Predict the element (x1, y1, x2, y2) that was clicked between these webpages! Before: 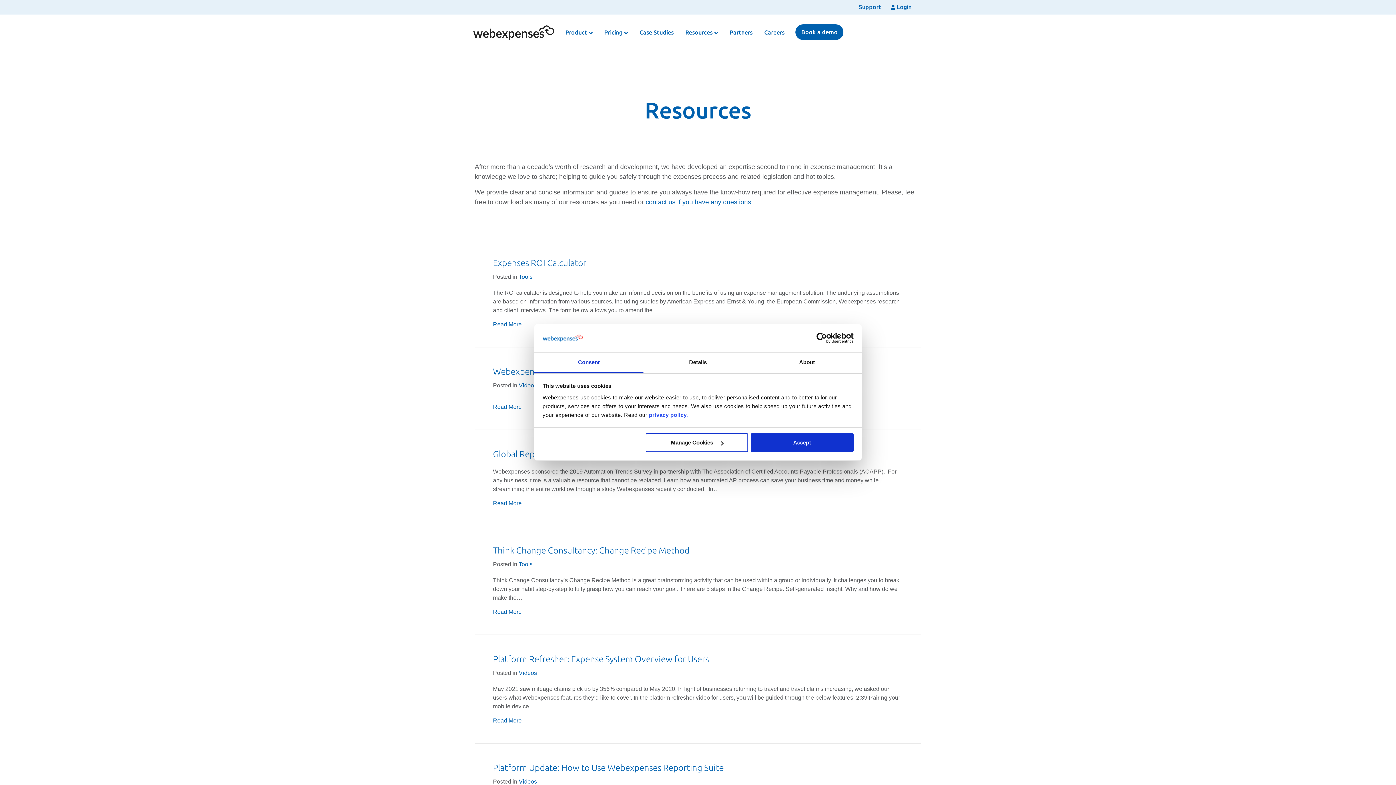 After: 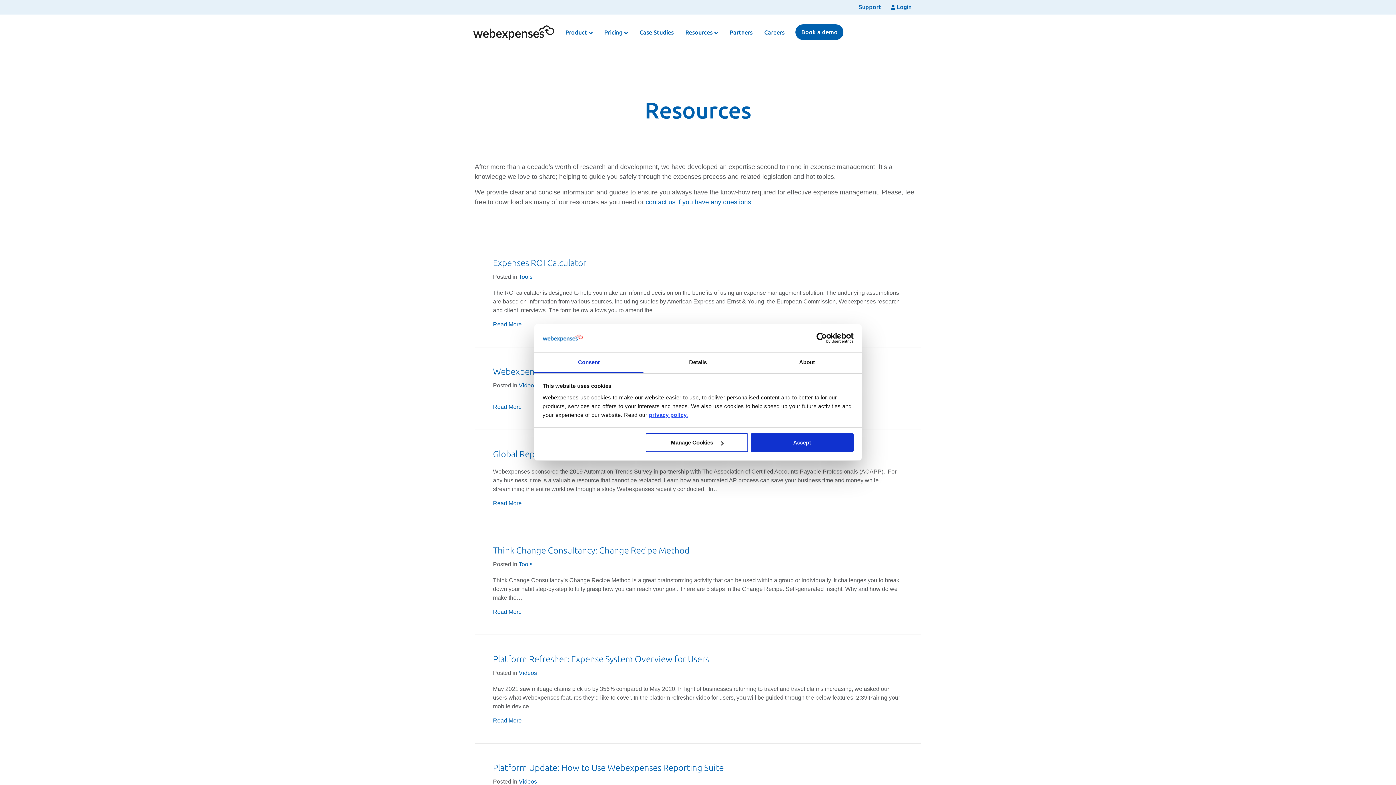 Action: bbox: (649, 411, 688, 418) label: privacy policy.